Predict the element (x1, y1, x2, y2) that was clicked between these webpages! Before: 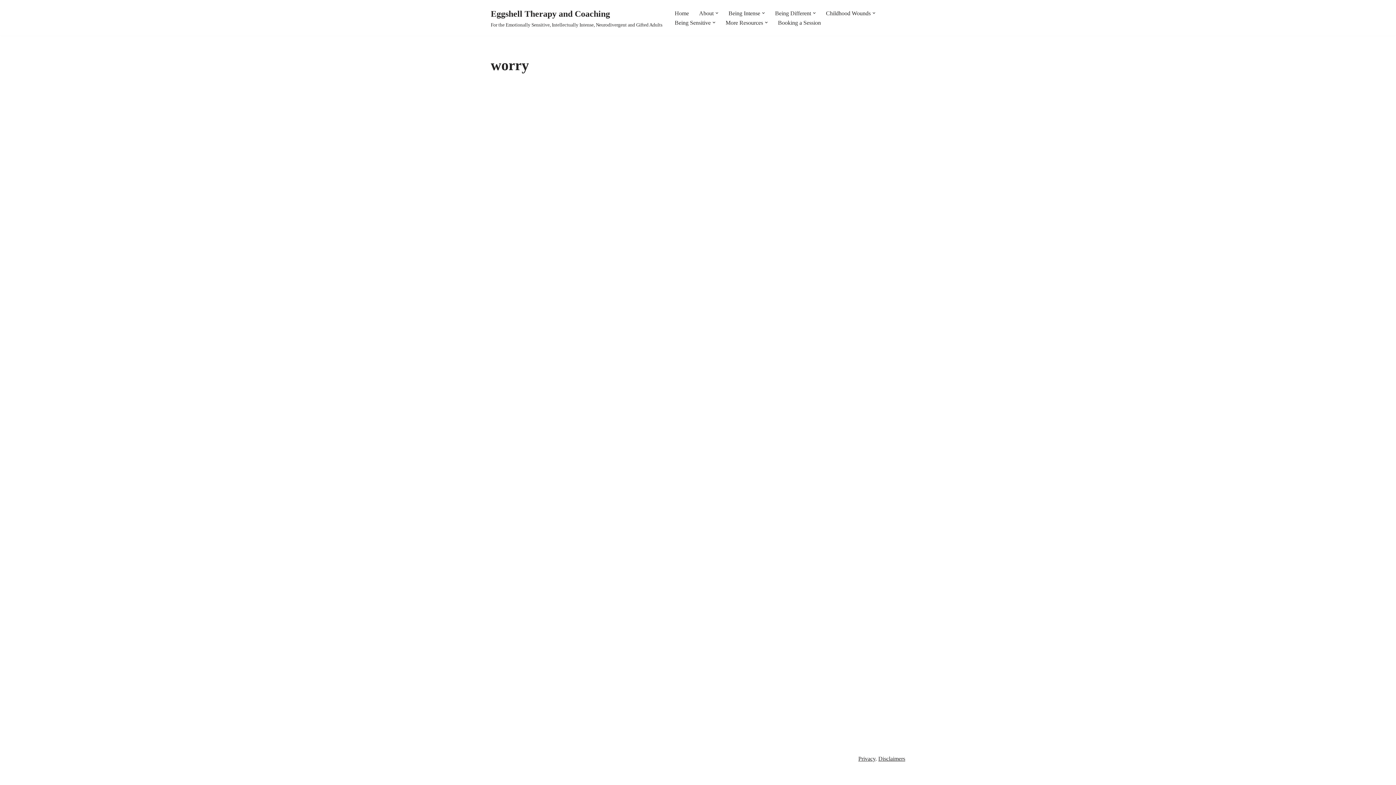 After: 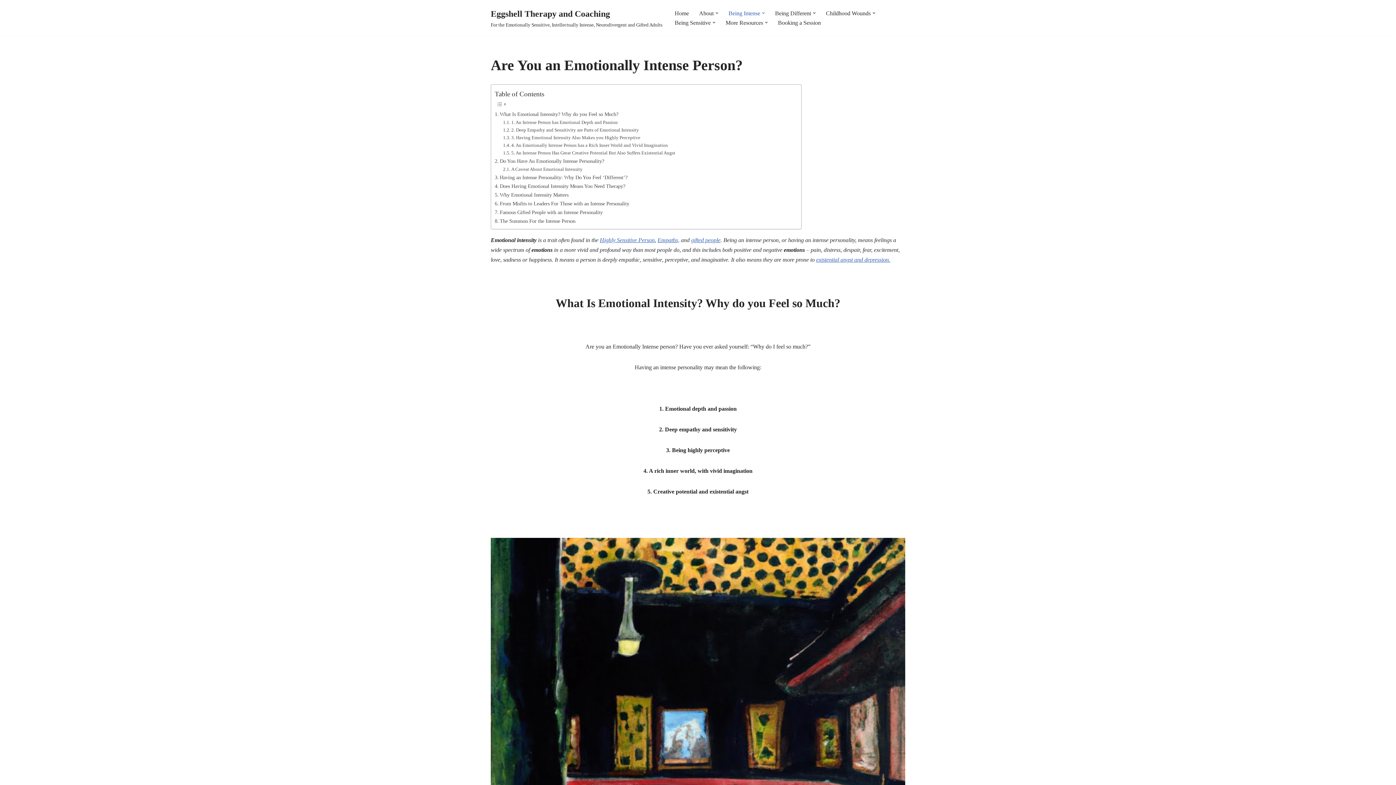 Action: bbox: (728, 8, 760, 17) label: Being Intense